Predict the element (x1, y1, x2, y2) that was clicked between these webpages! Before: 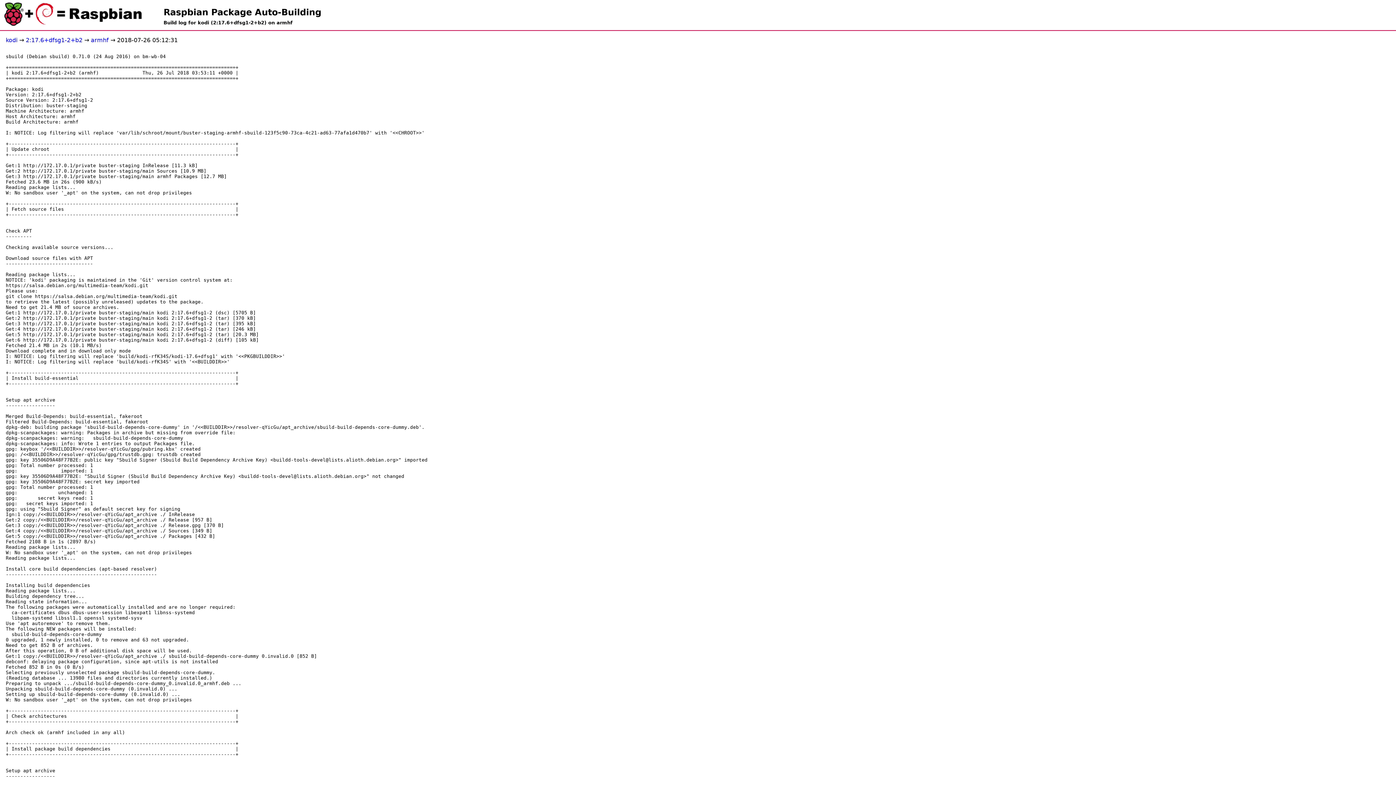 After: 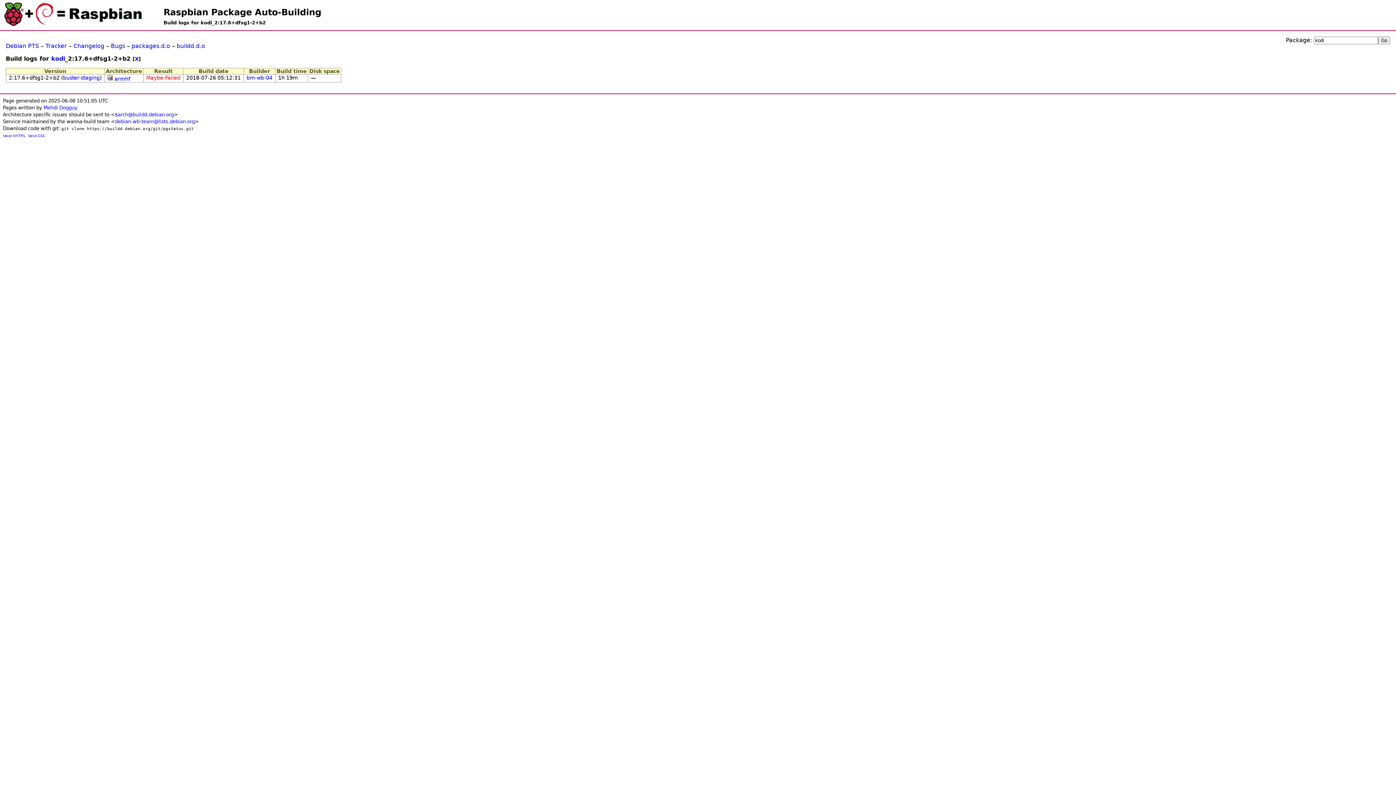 Action: bbox: (25, 36, 82, 43) label: 2:17.6+dfsg1-2+b2